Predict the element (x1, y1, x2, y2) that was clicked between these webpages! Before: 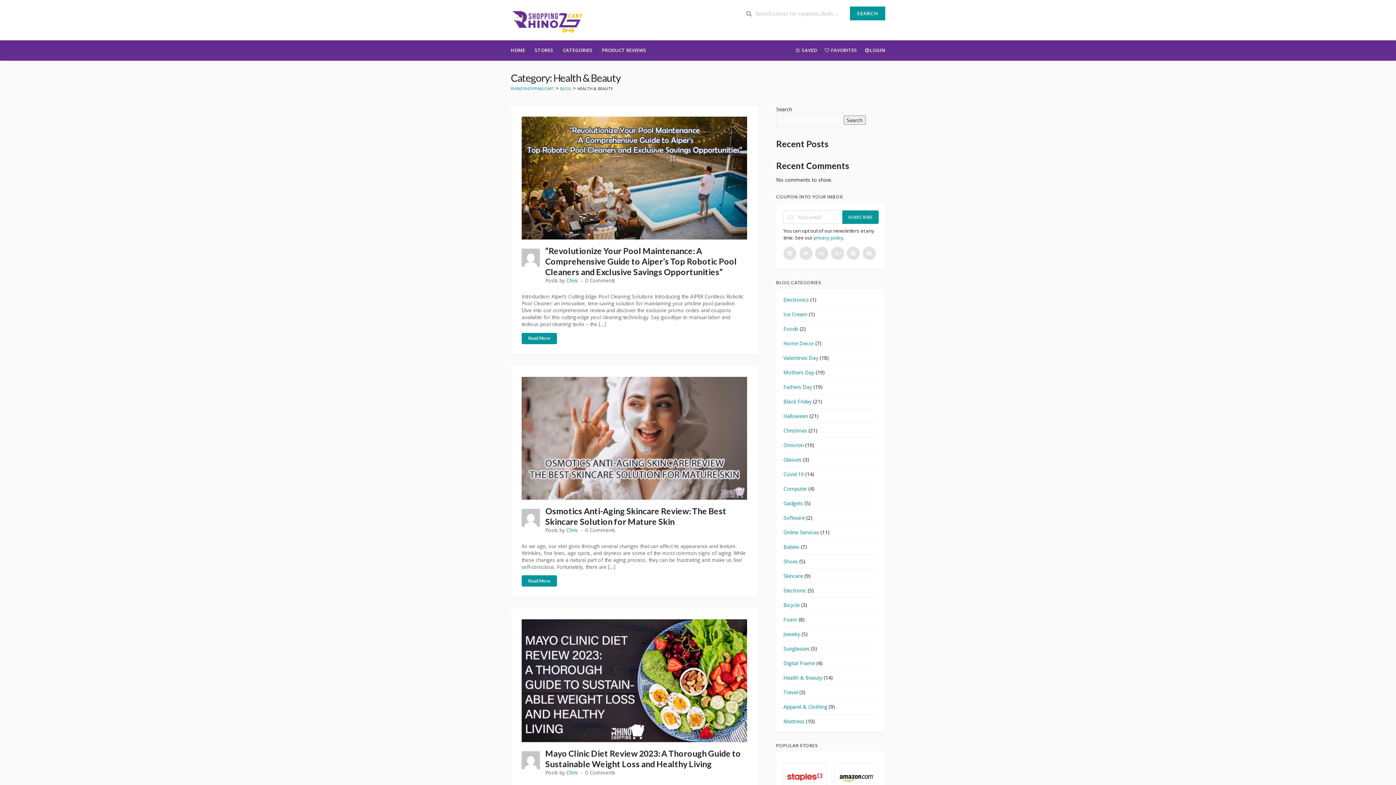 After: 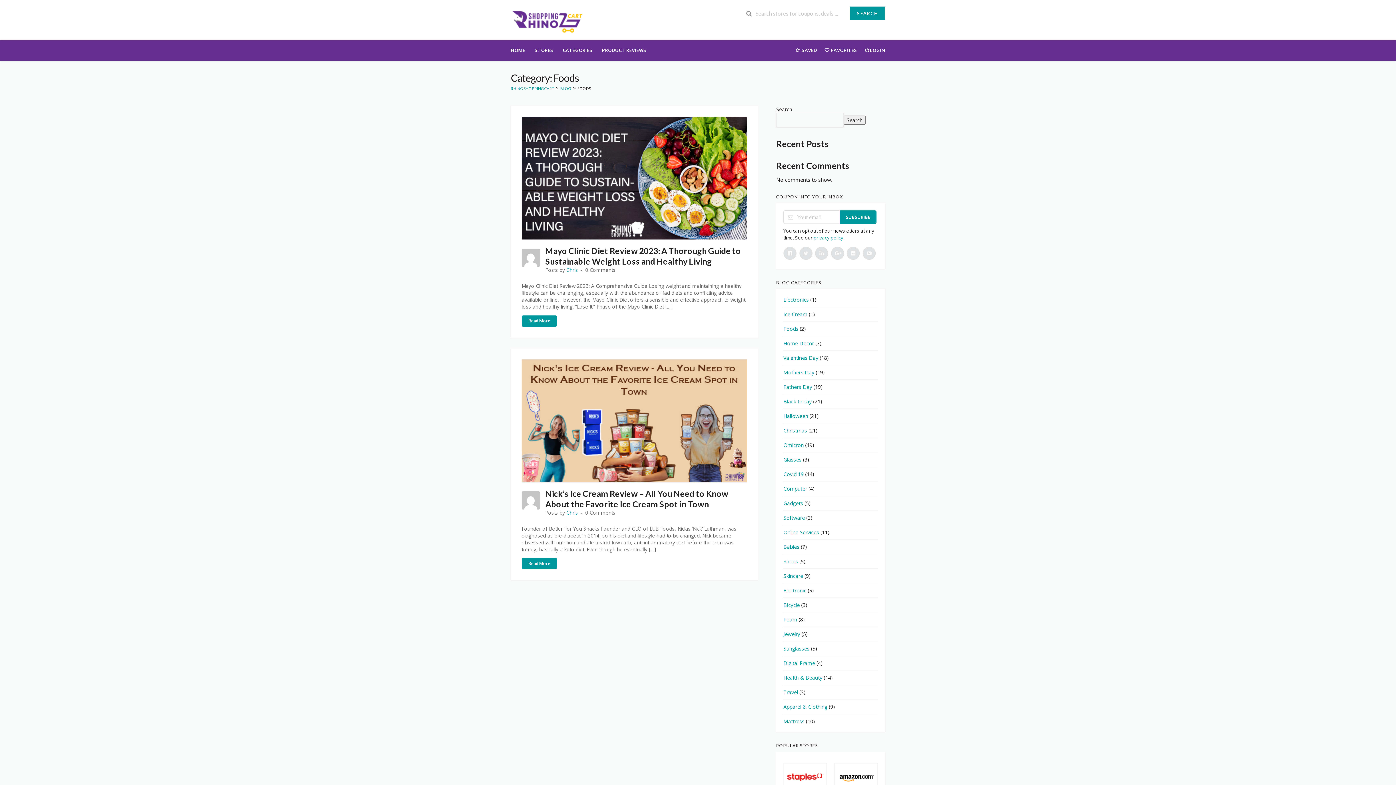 Action: label: Foods bbox: (783, 325, 798, 332)